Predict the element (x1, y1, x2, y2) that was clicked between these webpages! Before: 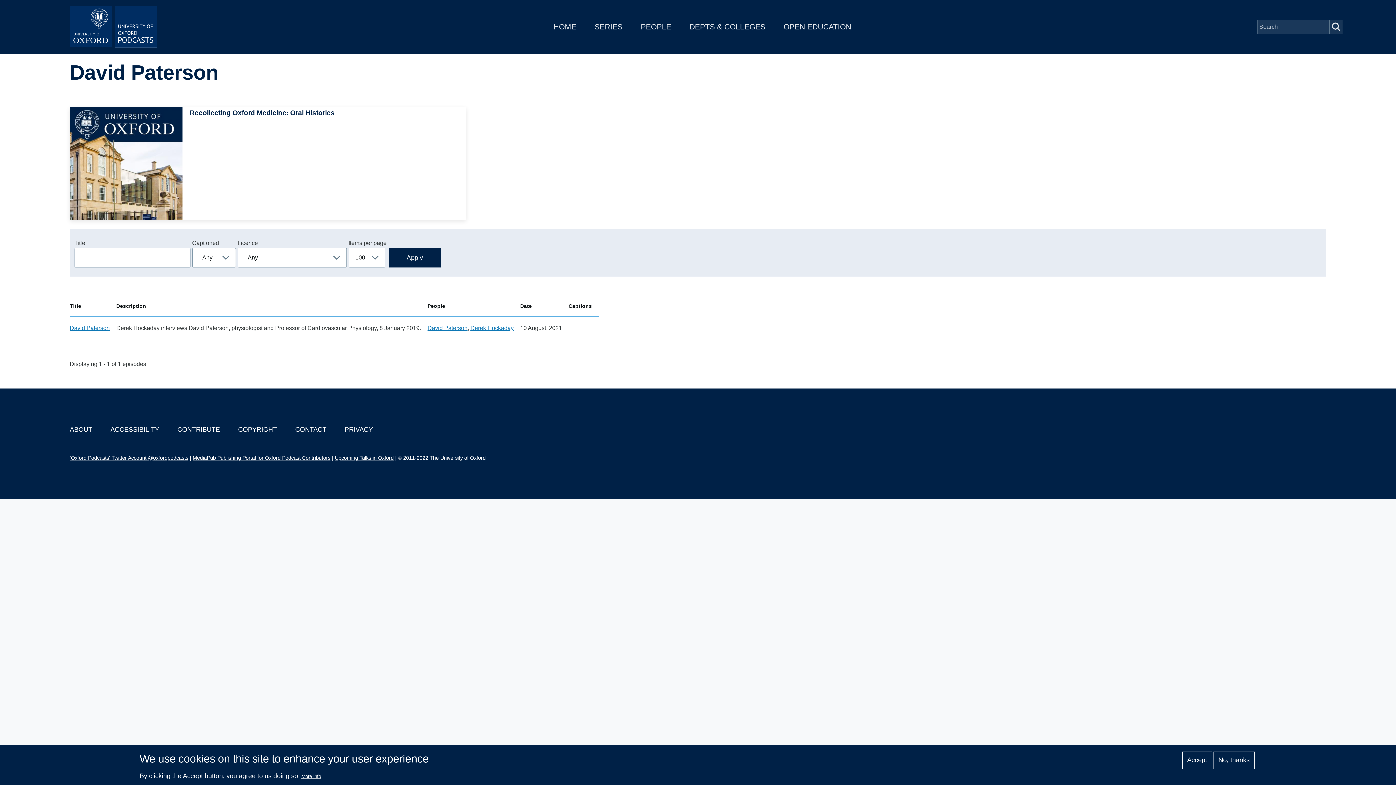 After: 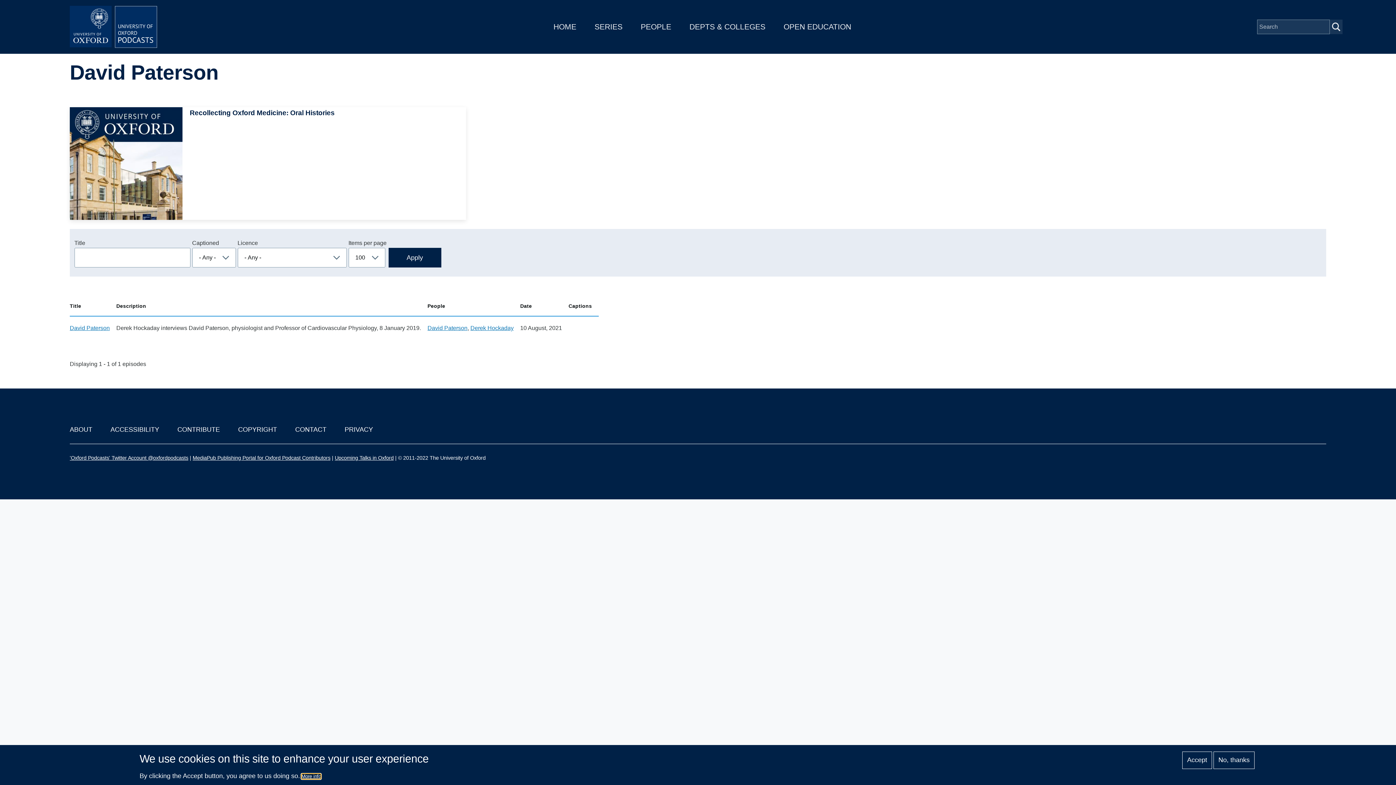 Action: bbox: (301, 774, 321, 779) label: More info